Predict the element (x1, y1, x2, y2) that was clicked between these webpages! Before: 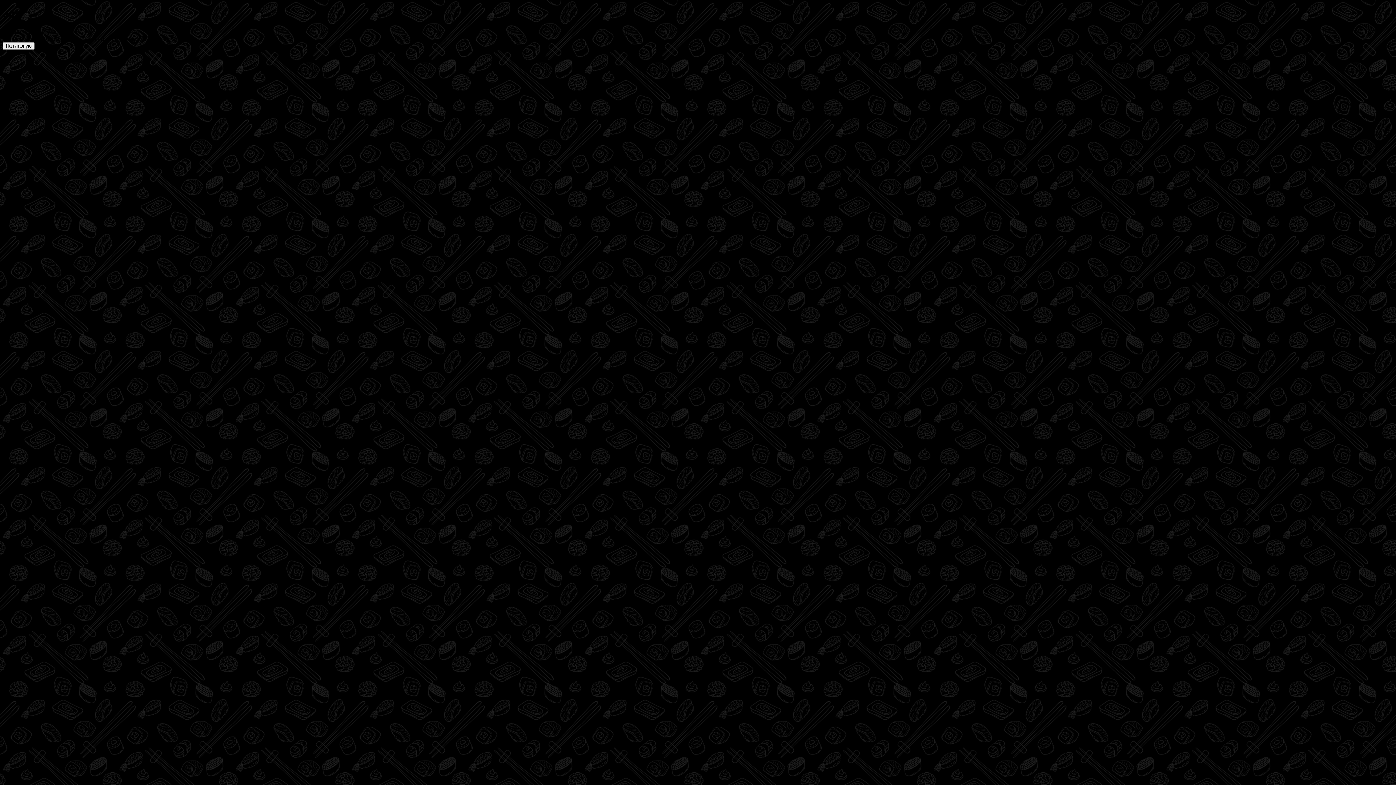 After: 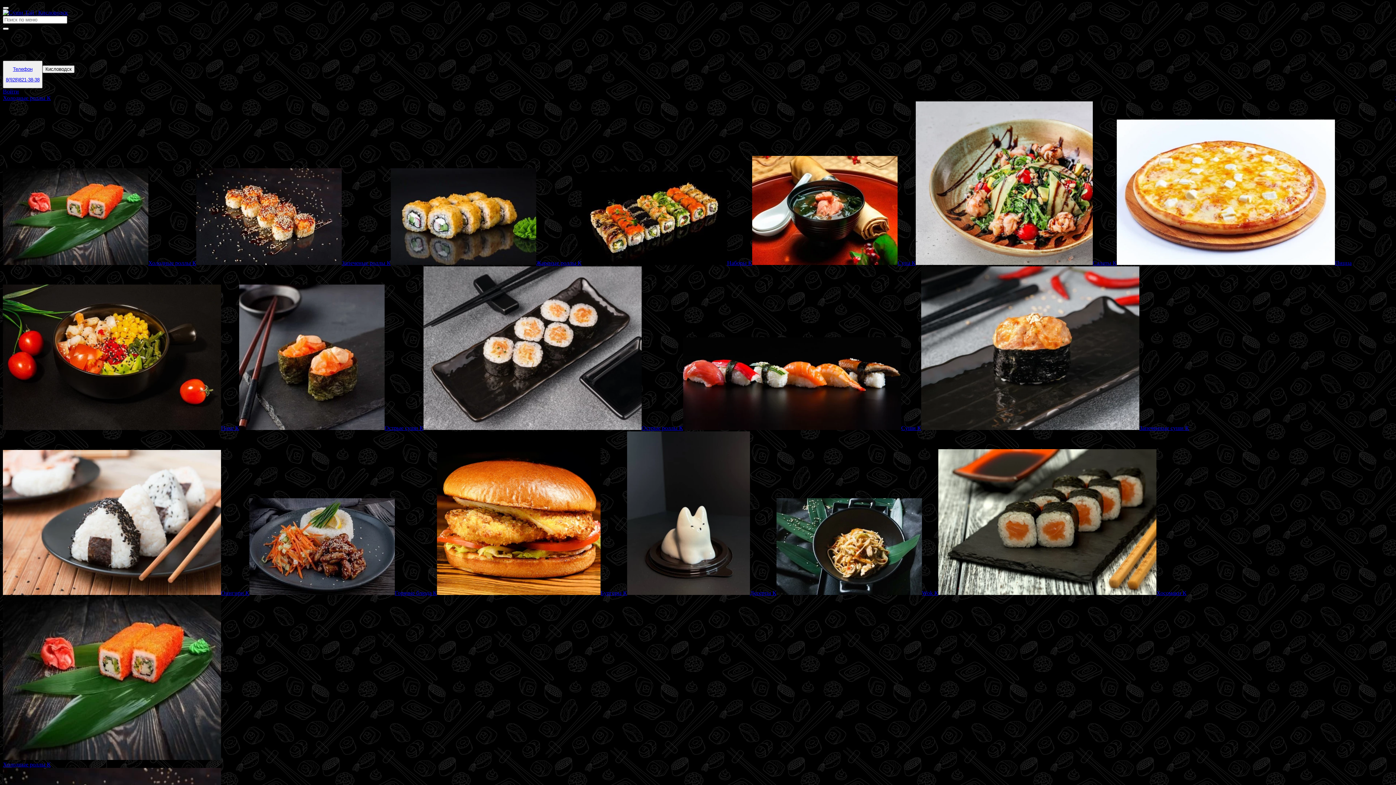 Action: bbox: (2, 42, 34, 49) label: На главную